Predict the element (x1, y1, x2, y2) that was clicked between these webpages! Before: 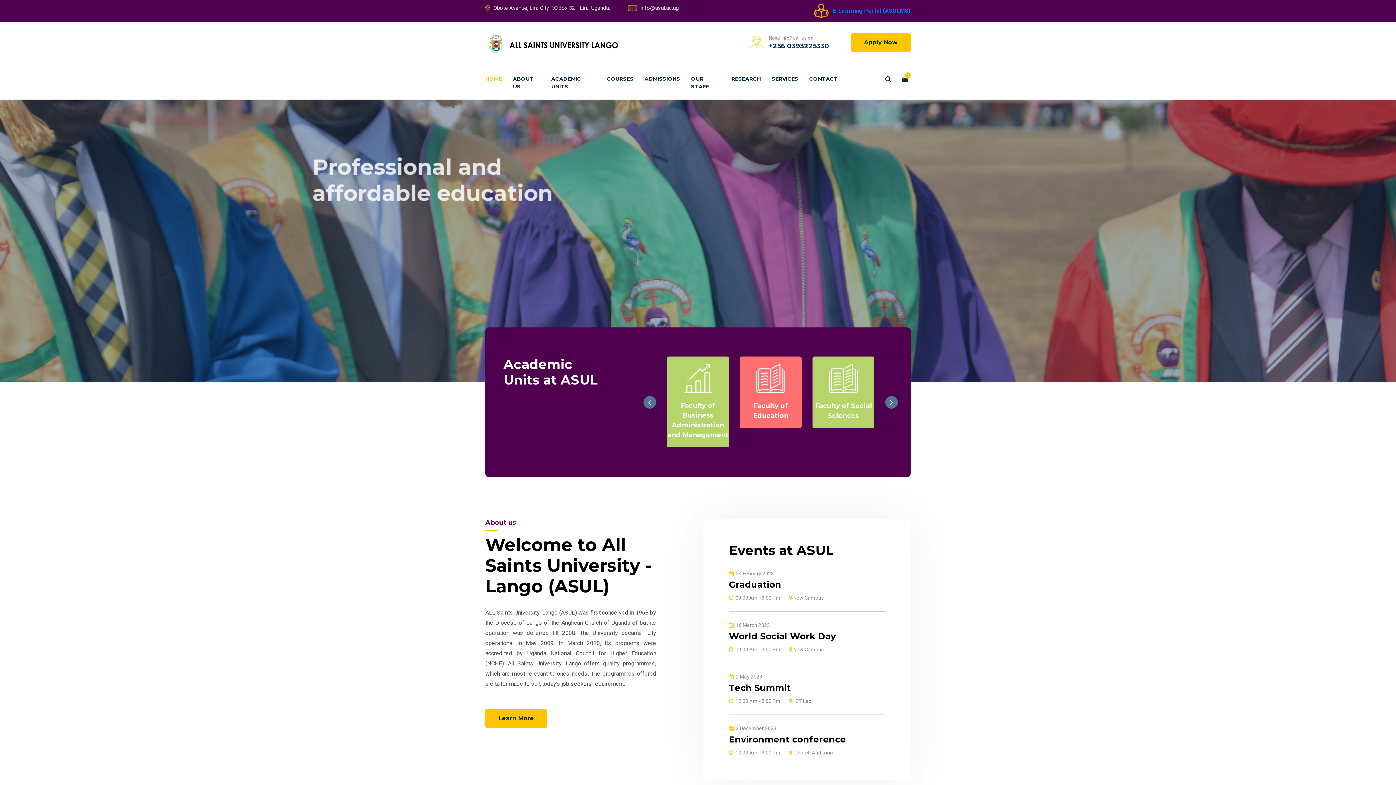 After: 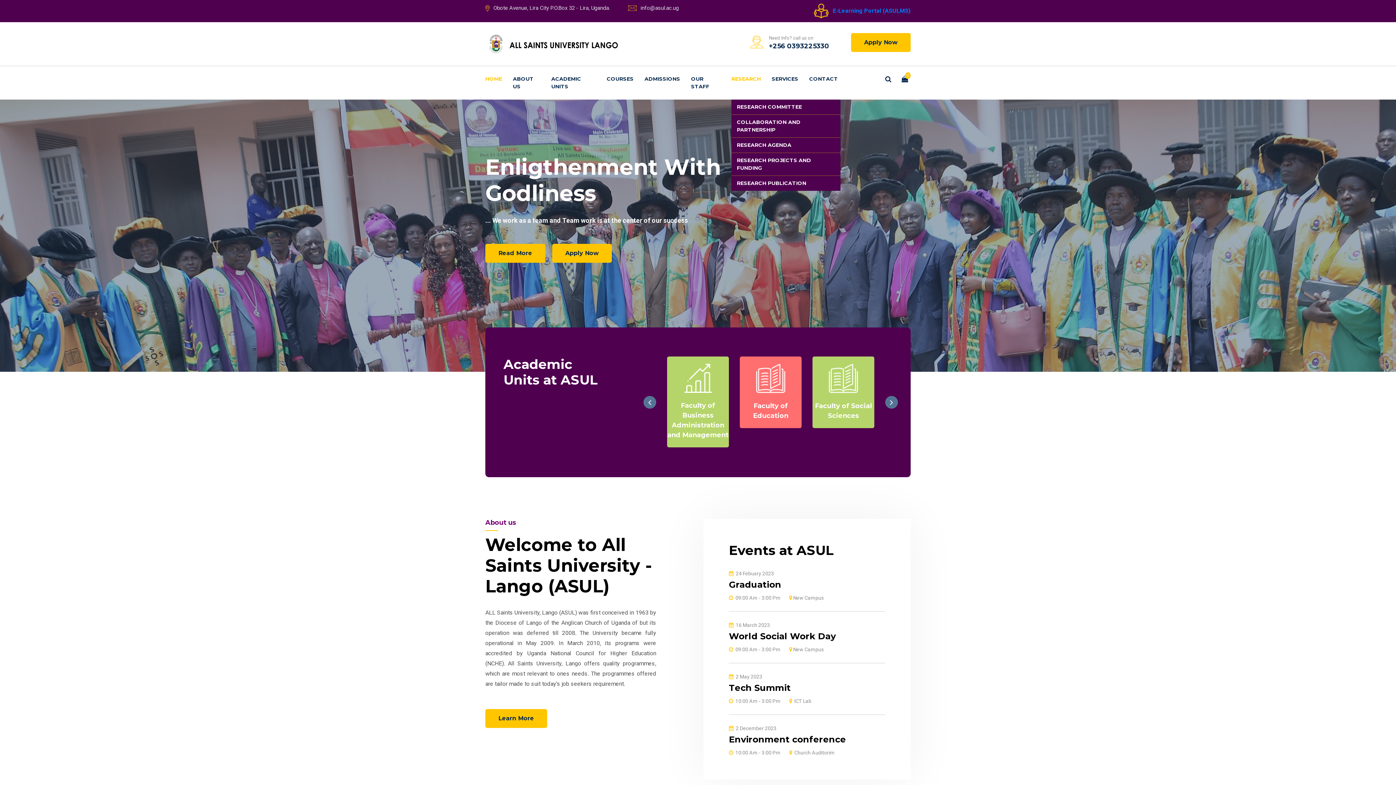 Action: label: RESEARCH bbox: (731, 66, 761, 92)